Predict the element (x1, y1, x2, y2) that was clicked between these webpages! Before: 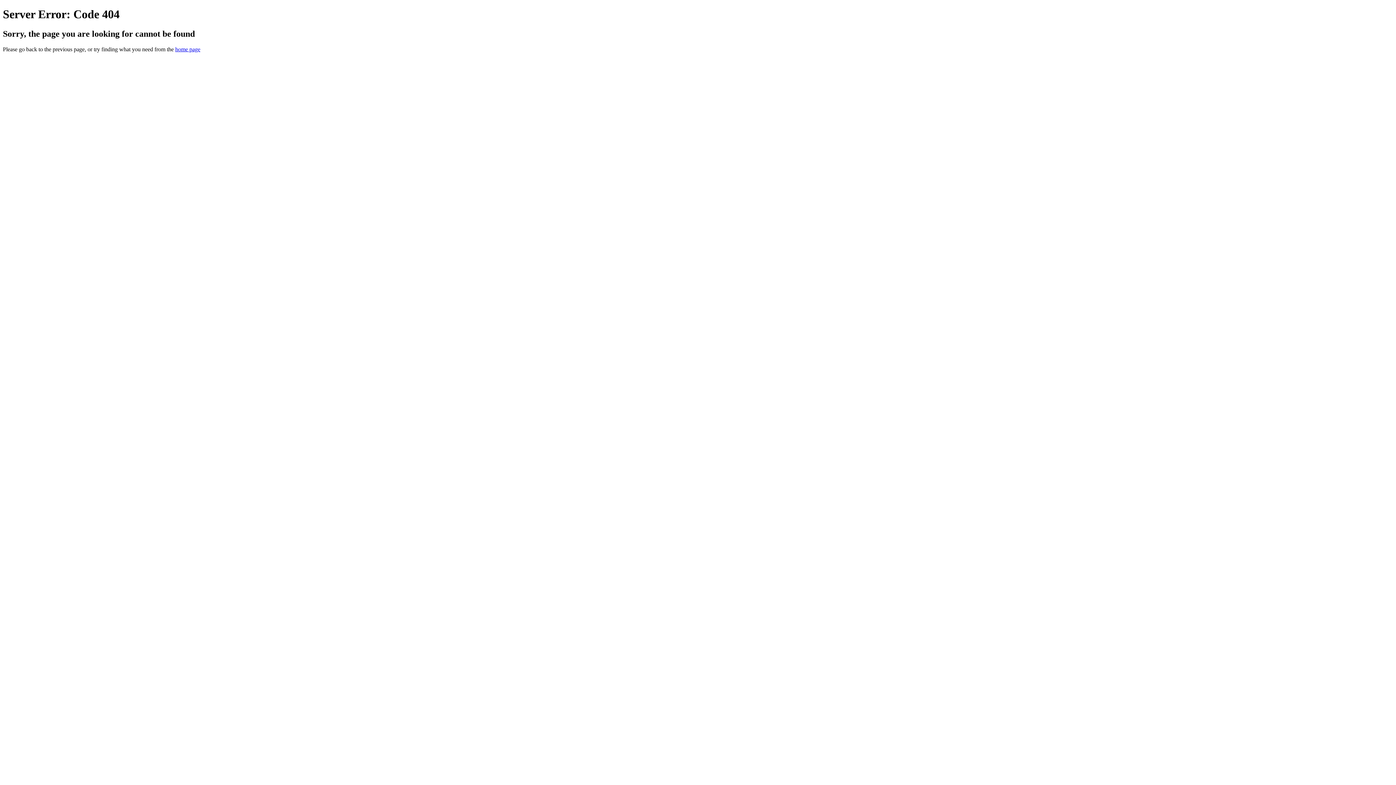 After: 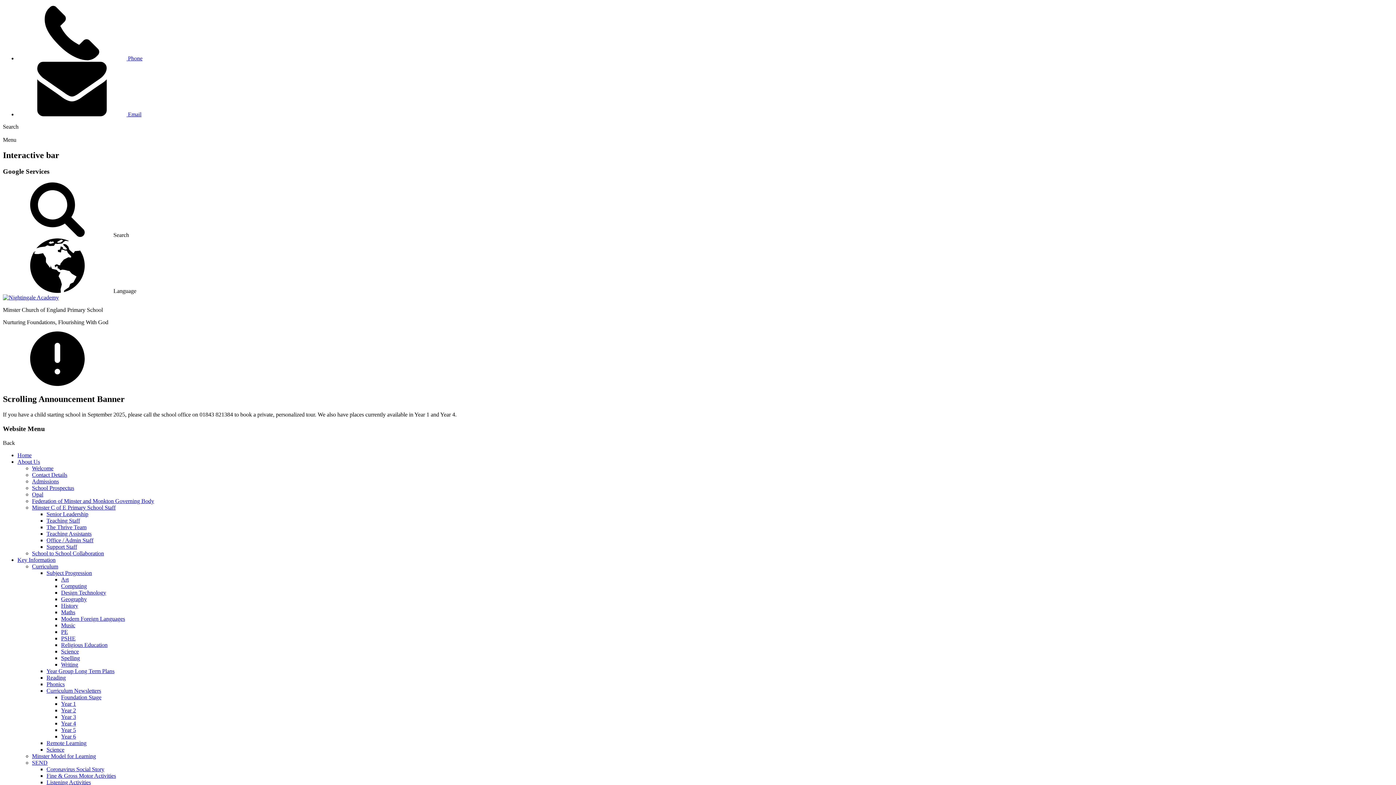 Action: label: home page bbox: (175, 46, 200, 52)